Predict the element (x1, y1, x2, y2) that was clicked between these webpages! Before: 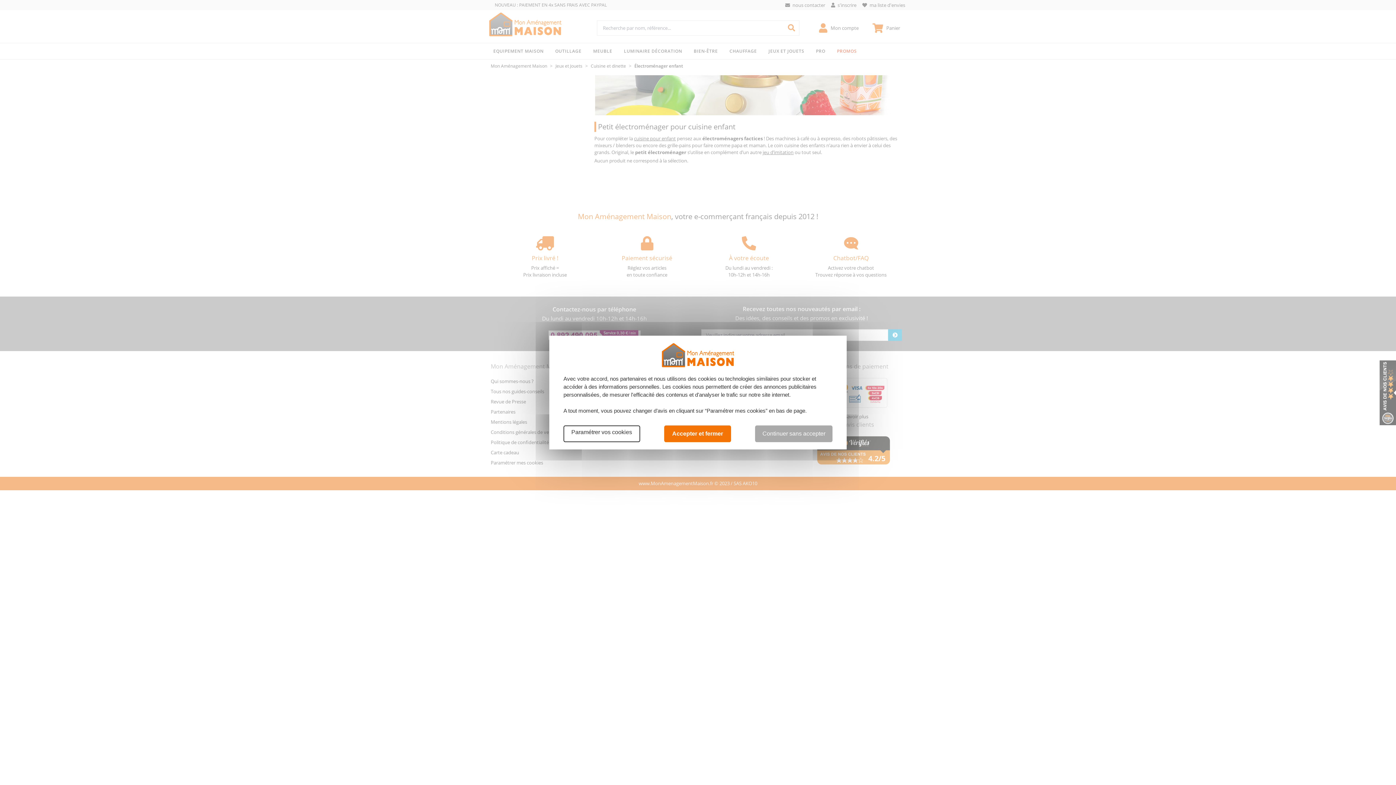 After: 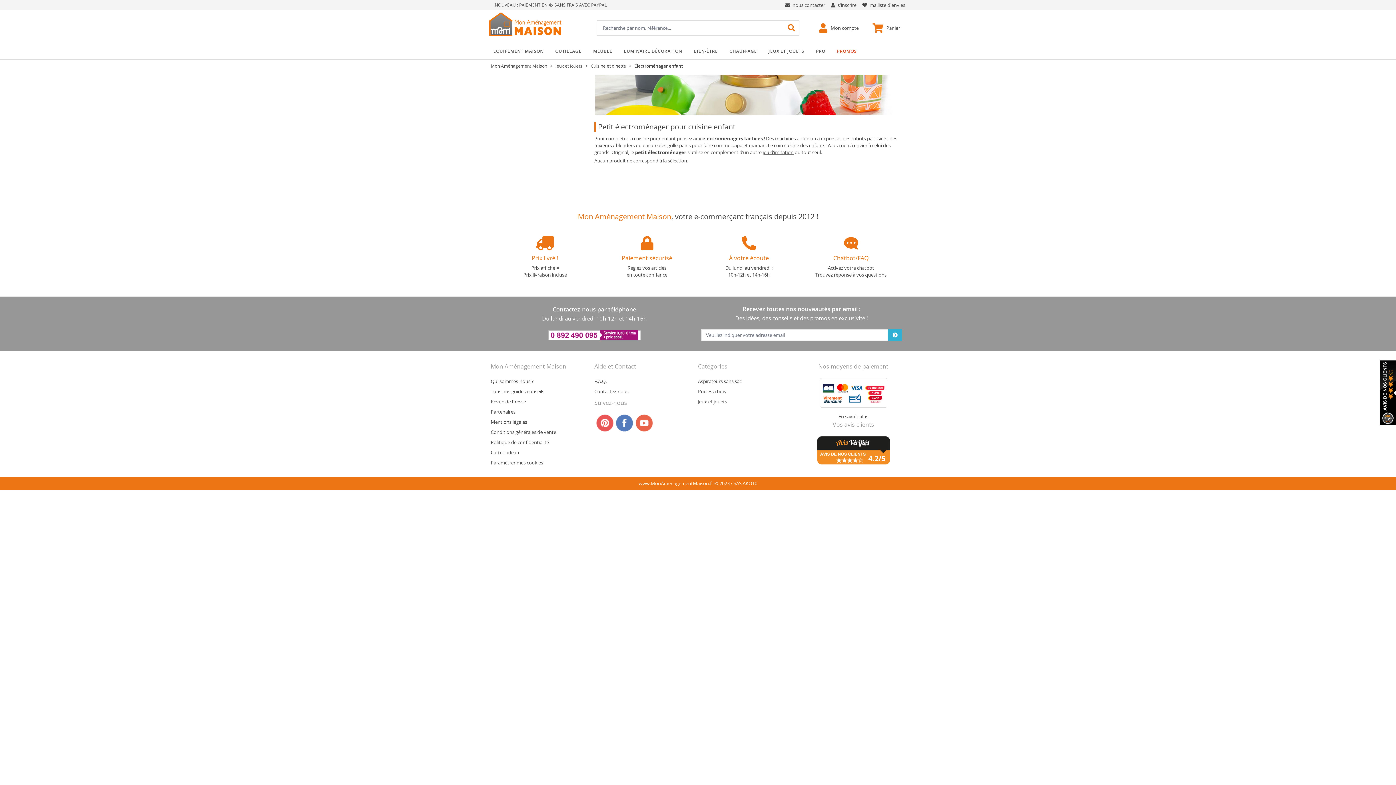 Action: bbox: (664, 425, 731, 442) label: Accepter et fermer